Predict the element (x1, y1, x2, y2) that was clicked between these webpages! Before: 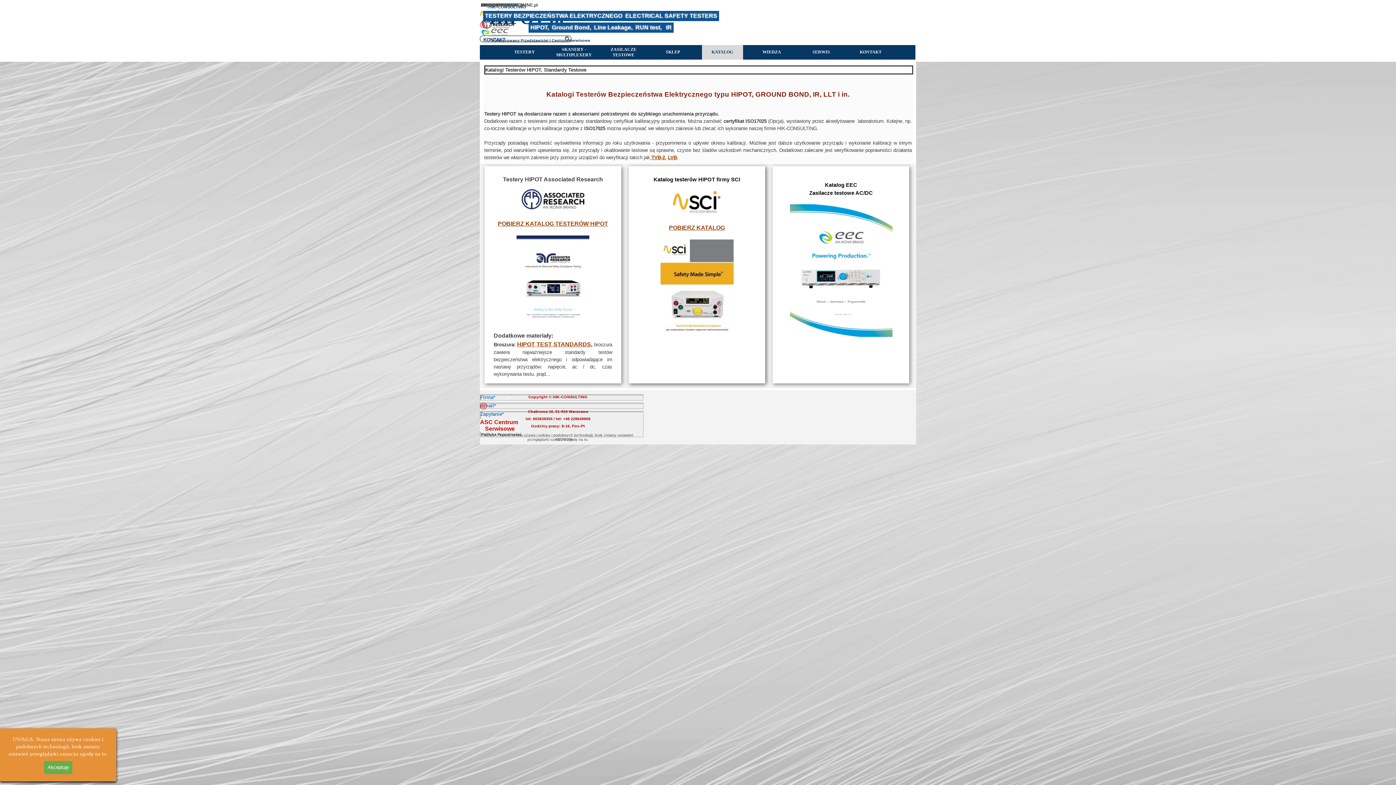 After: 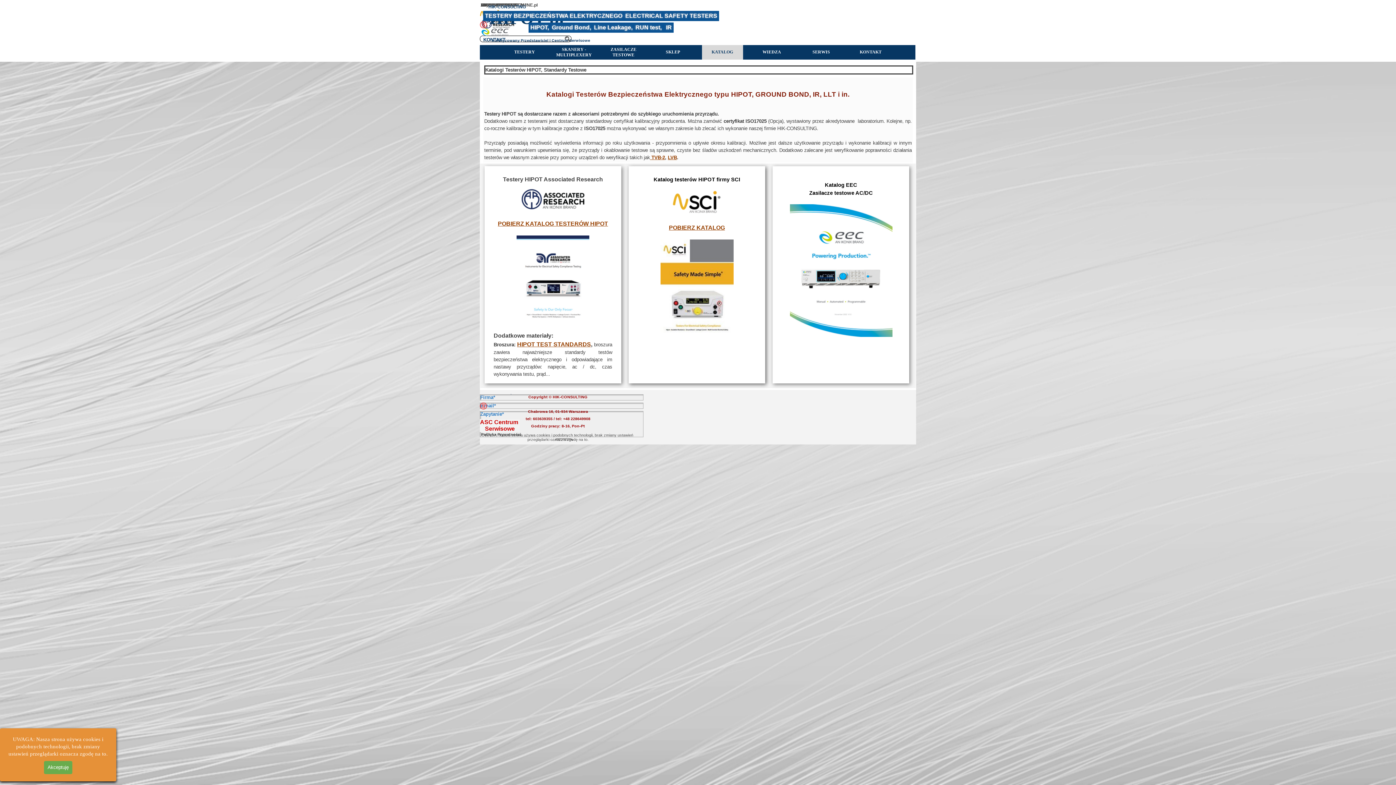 Action: bbox: (481, 432, 521, 436) label: Polityka Prywatności